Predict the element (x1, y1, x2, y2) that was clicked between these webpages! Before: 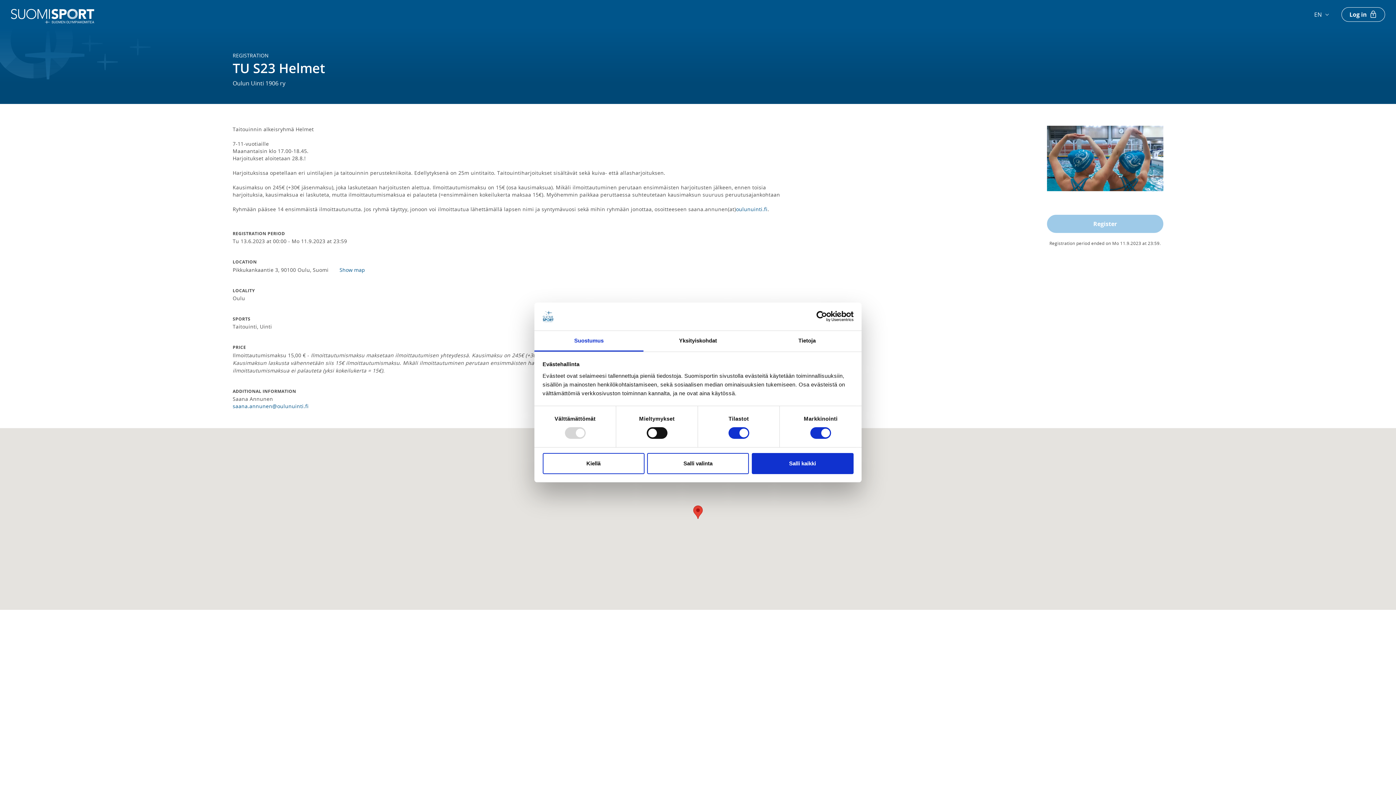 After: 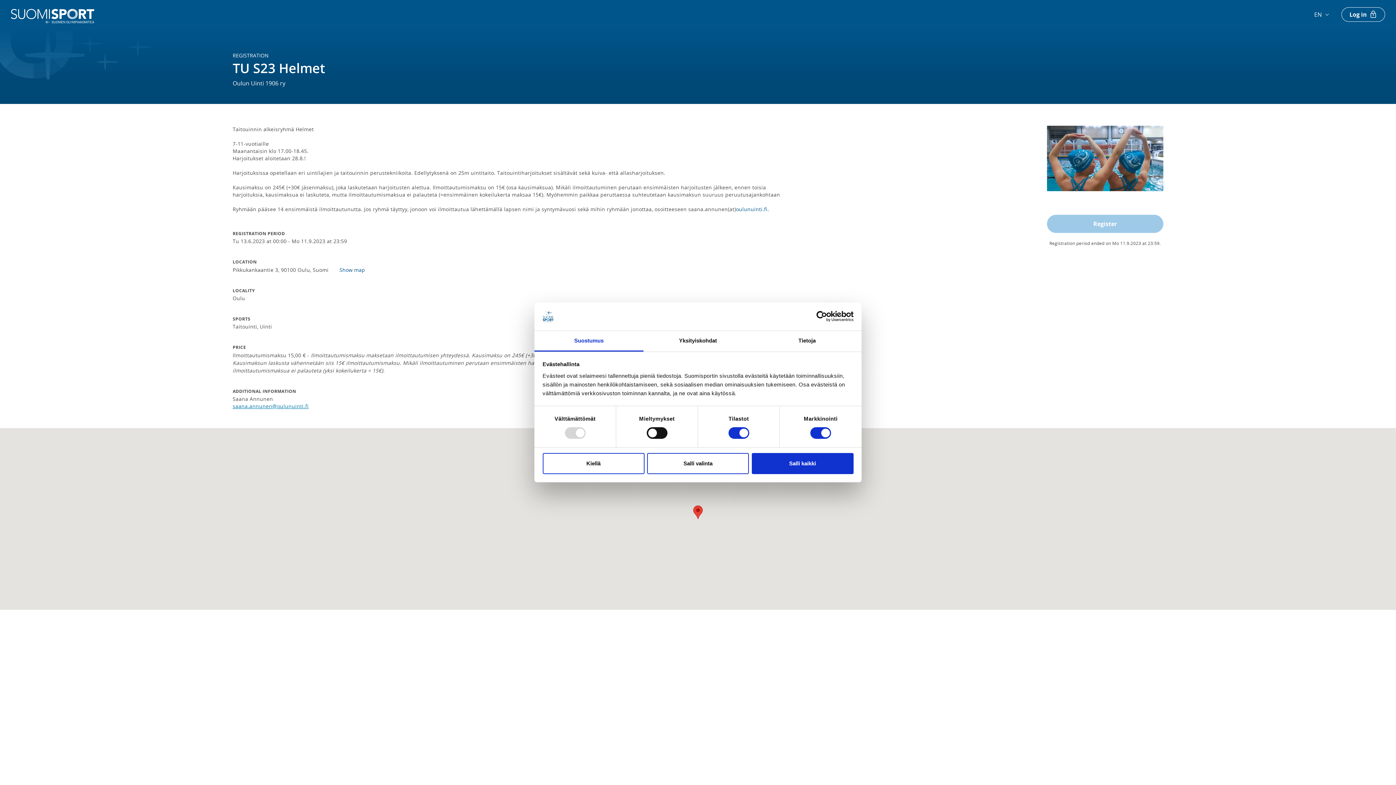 Action: bbox: (232, 402, 308, 409) label: saana.annunen@oulunuinti.fi